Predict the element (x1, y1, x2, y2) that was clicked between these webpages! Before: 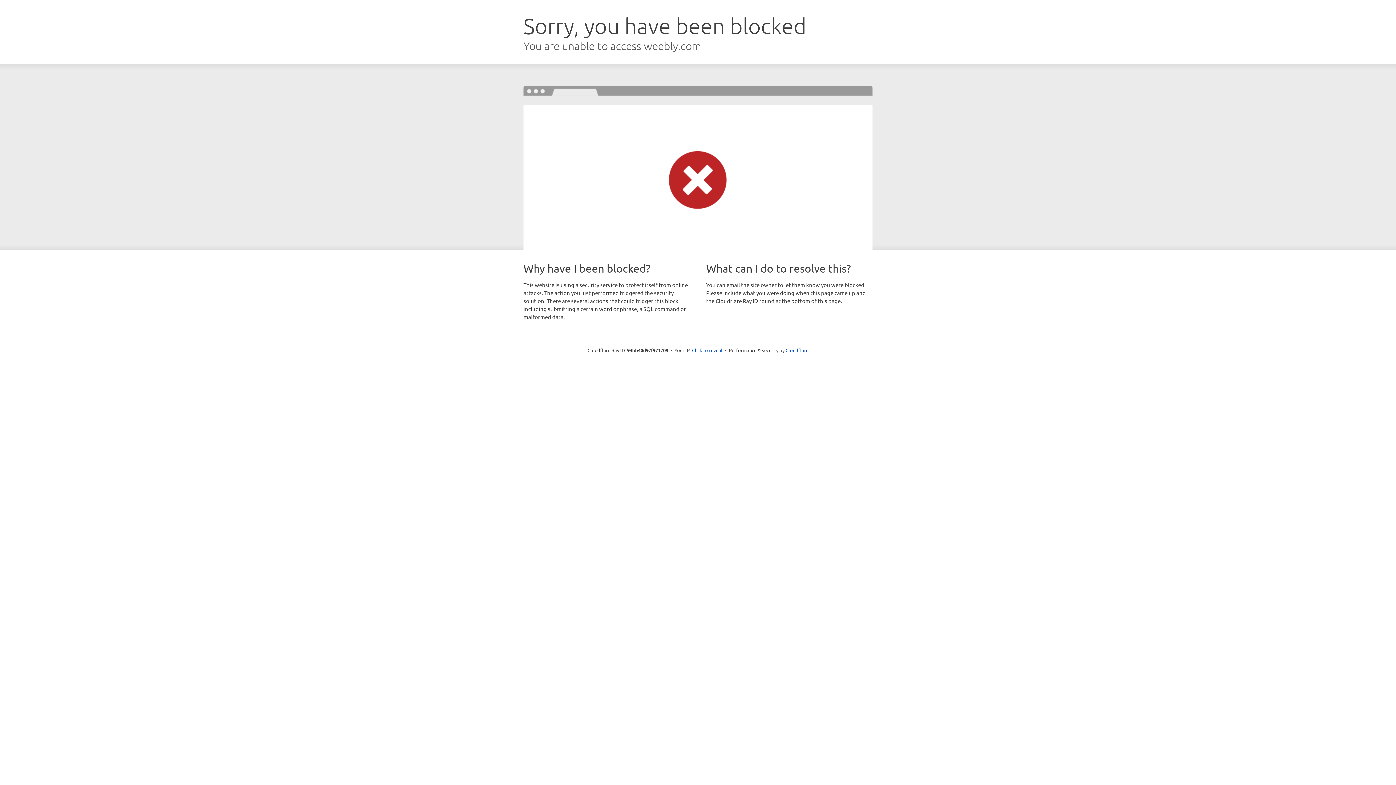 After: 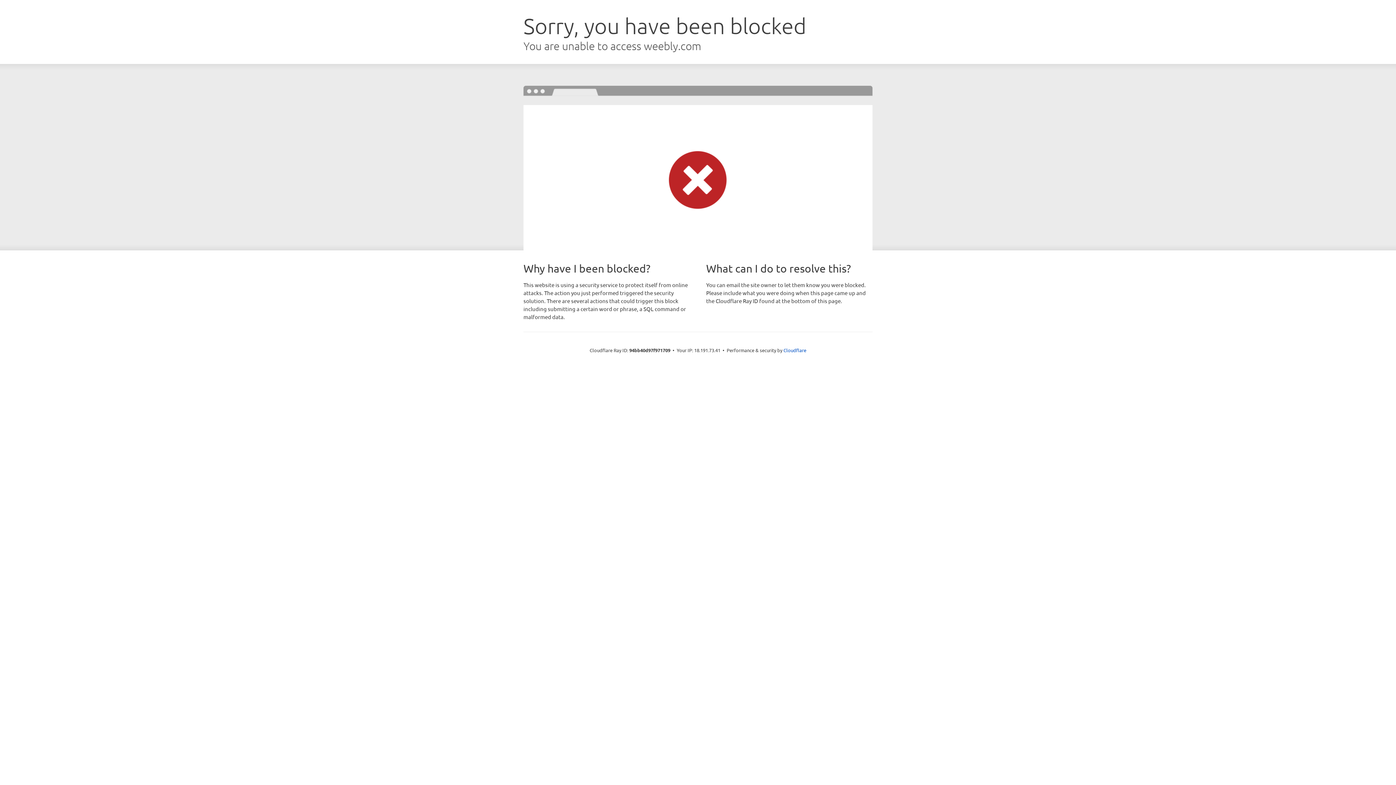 Action: bbox: (692, 346, 722, 353) label: Click to reveal